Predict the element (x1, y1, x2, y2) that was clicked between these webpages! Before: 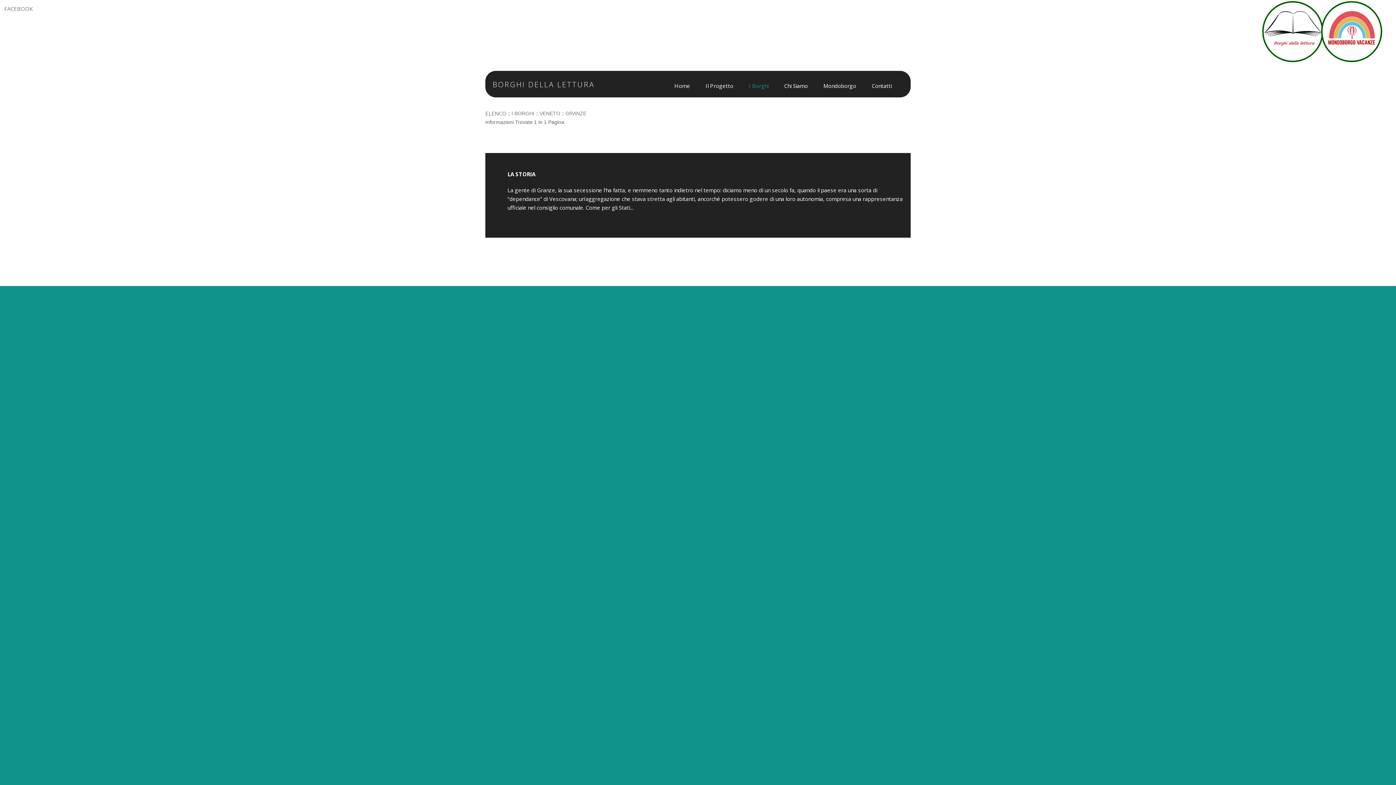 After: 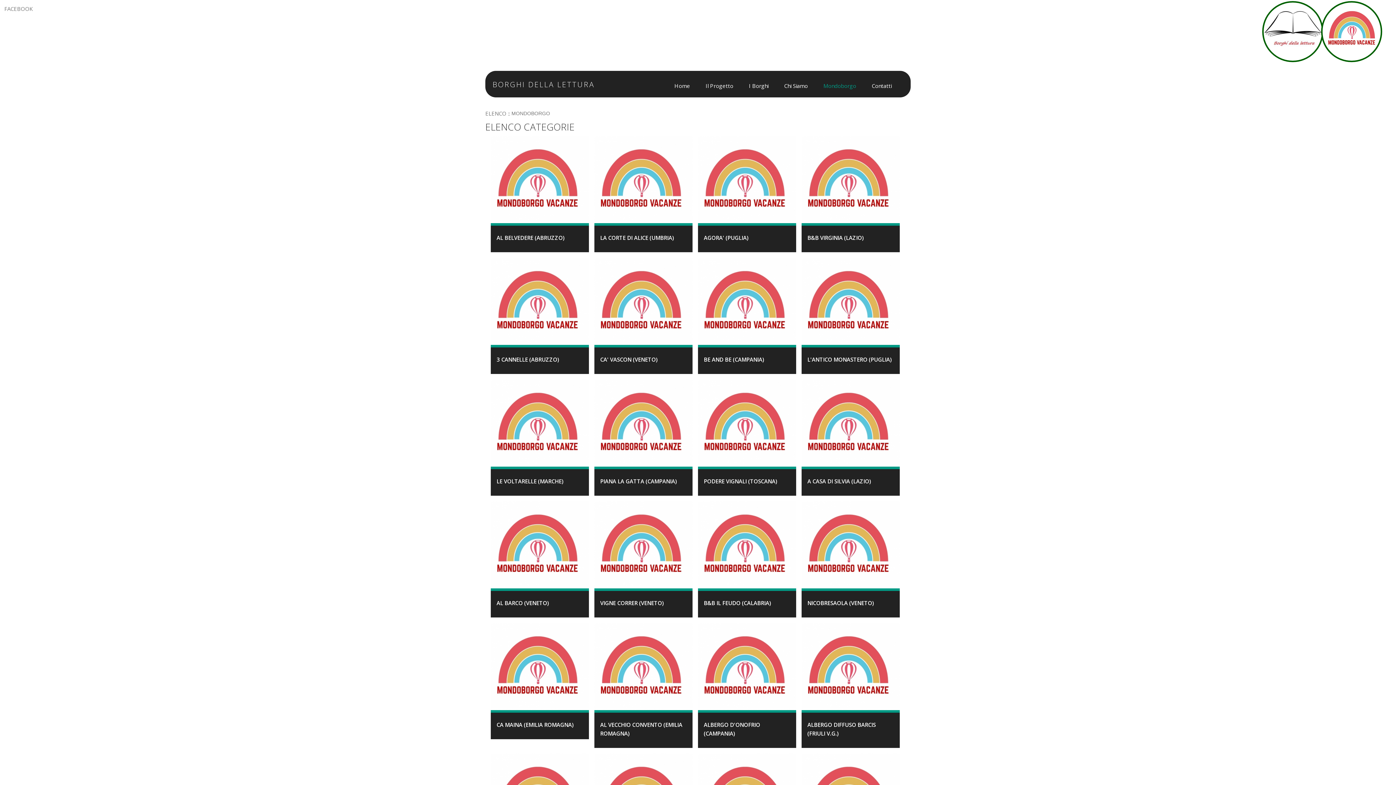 Action: label: Mondoborgo bbox: (823, 81, 856, 90)